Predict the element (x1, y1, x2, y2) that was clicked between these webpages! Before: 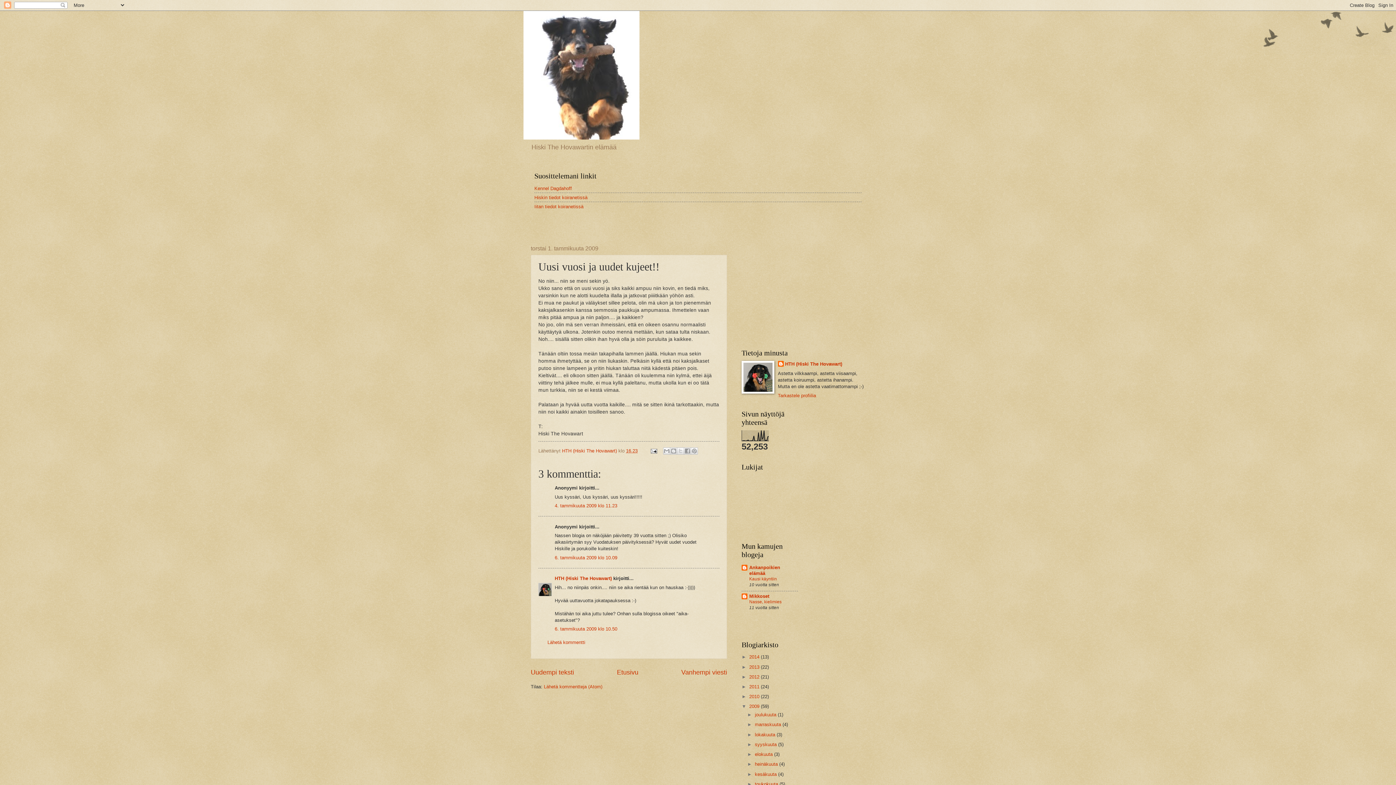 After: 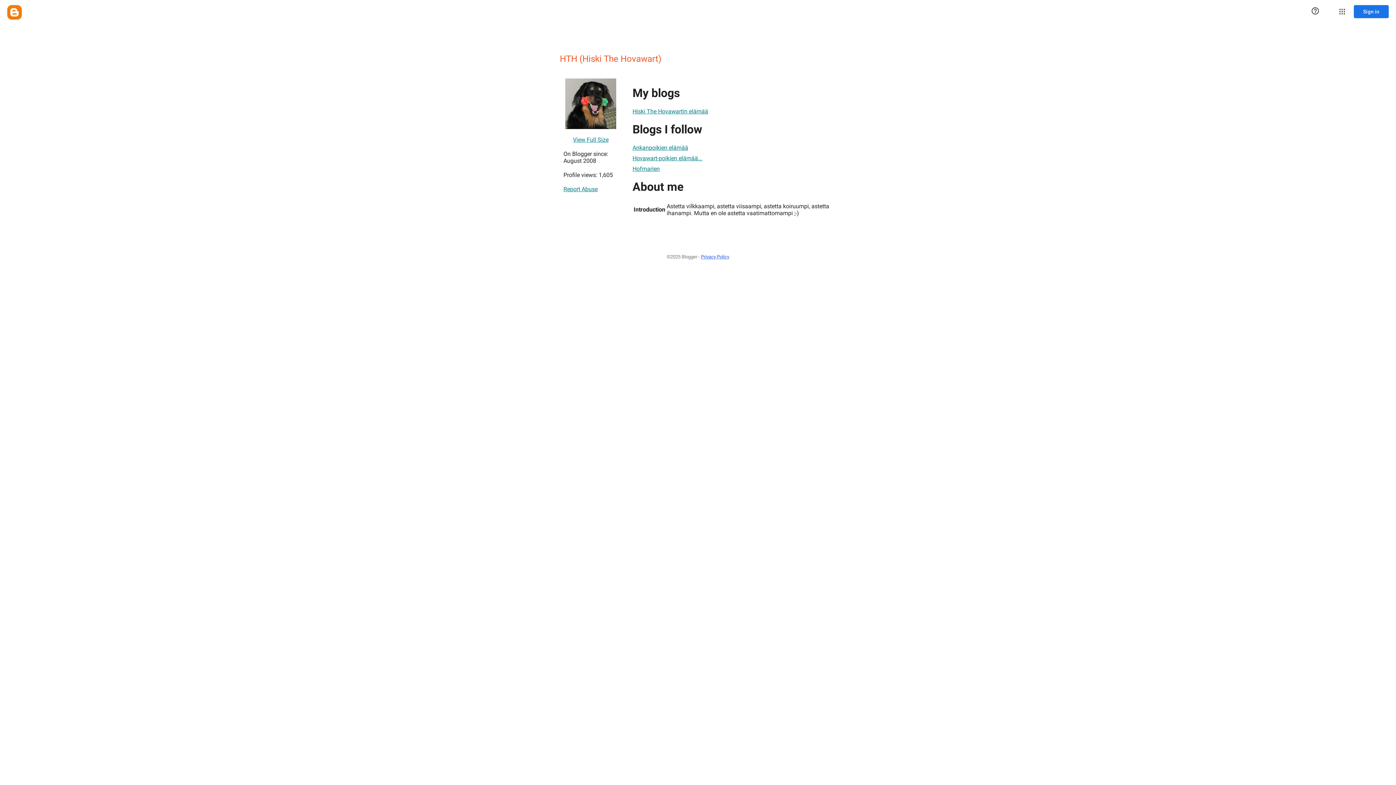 Action: bbox: (778, 361, 842, 368) label: HTH (Hiski The Hovawart)